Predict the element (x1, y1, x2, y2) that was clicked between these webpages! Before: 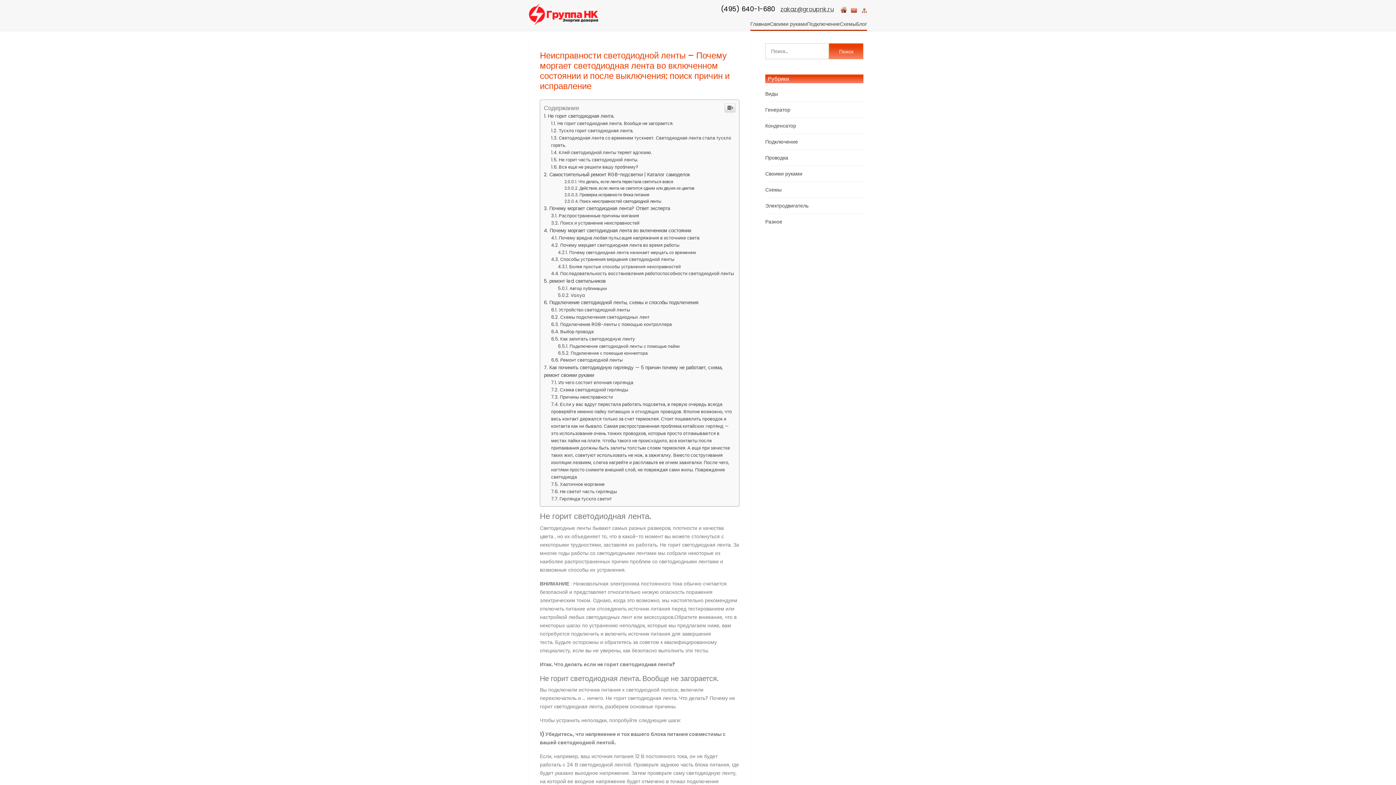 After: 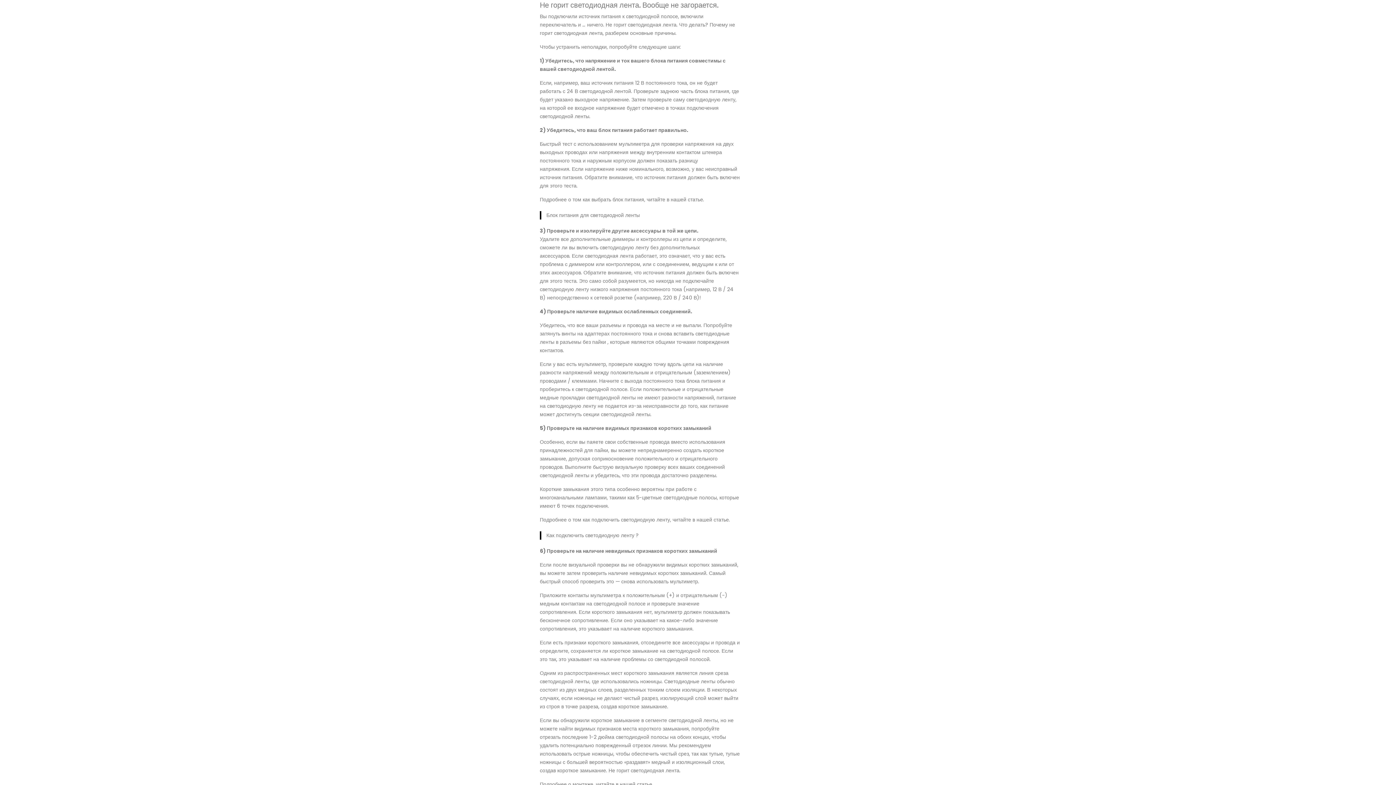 Action: label: Не горит светодиодная лента. Вообще не загорается. bbox: (551, 372, 673, 378)